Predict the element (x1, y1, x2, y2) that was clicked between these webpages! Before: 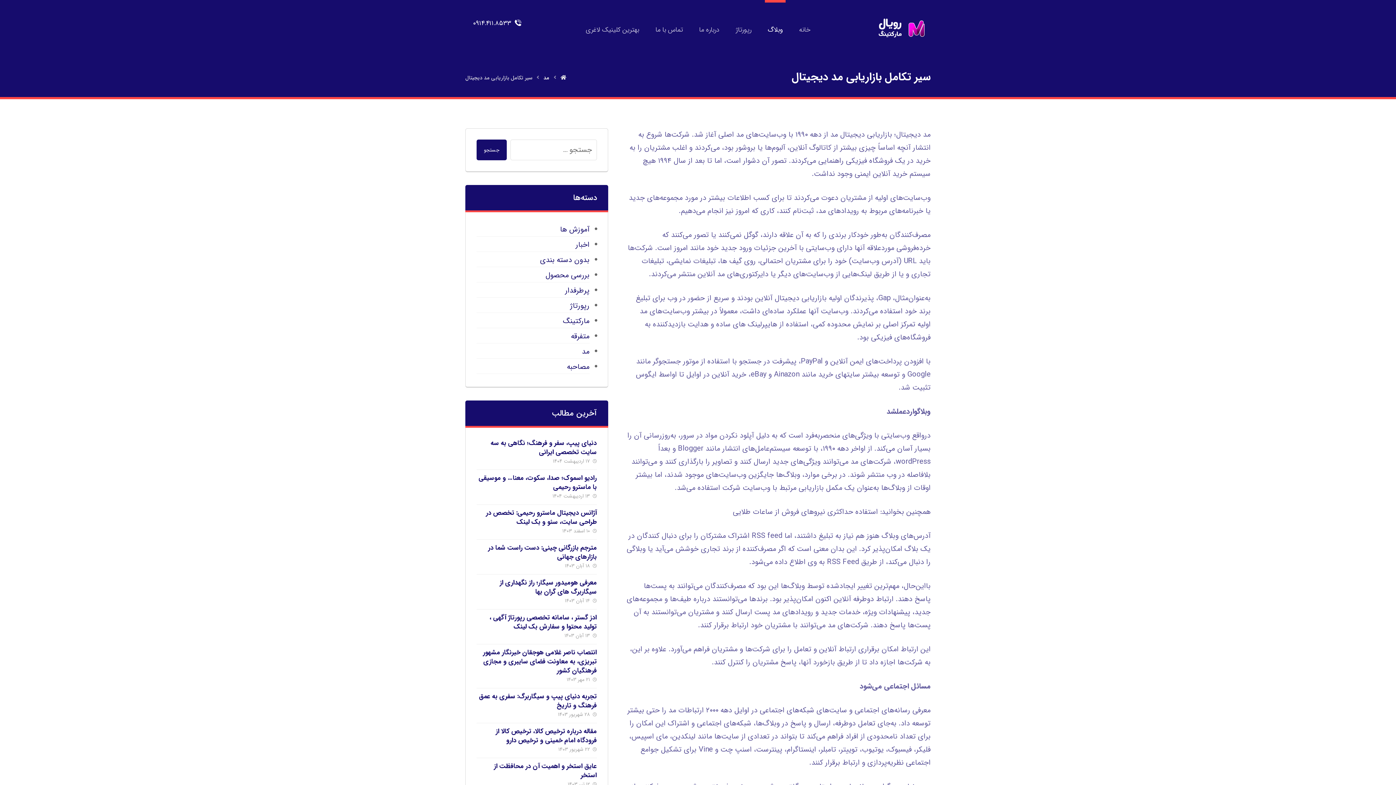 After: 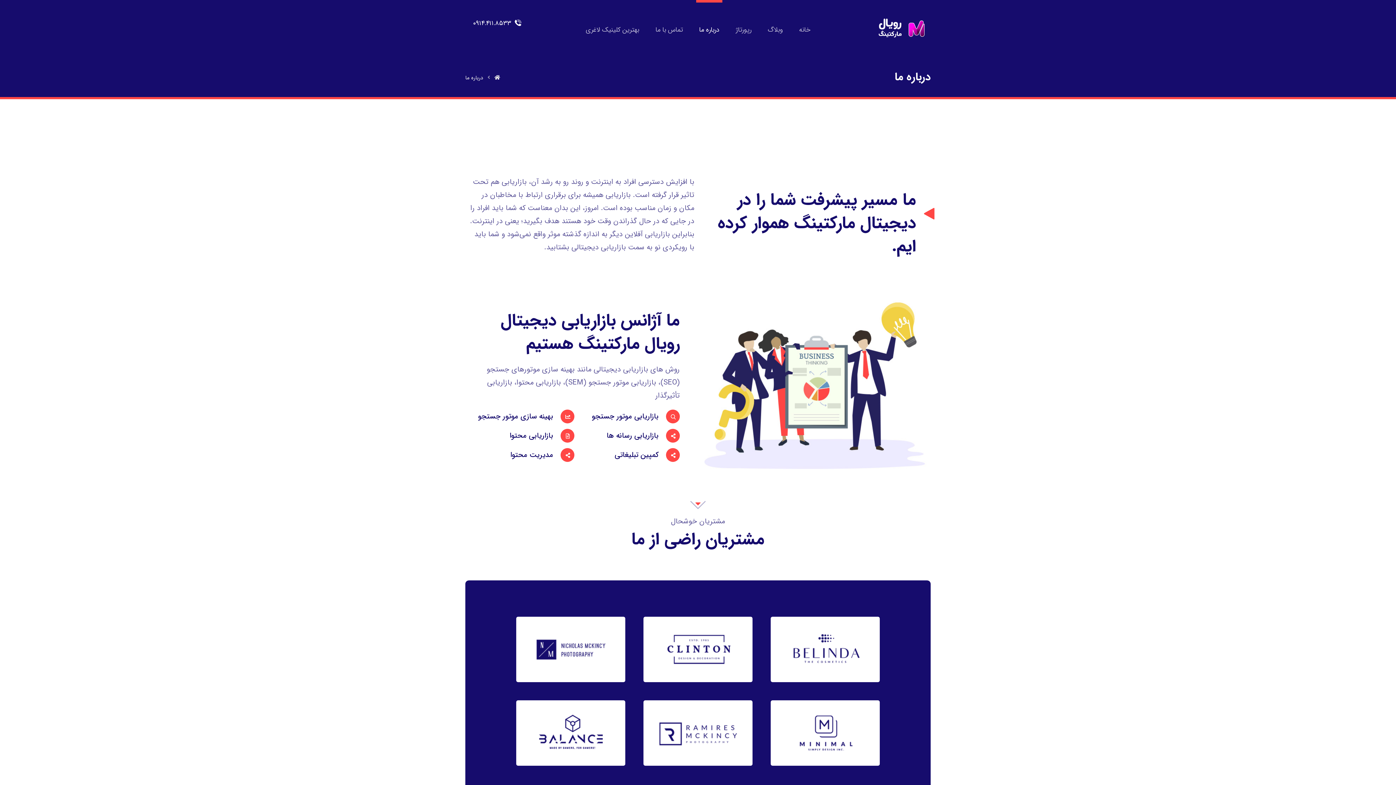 Action: label: درباره ما bbox: (699, 21, 719, 37)